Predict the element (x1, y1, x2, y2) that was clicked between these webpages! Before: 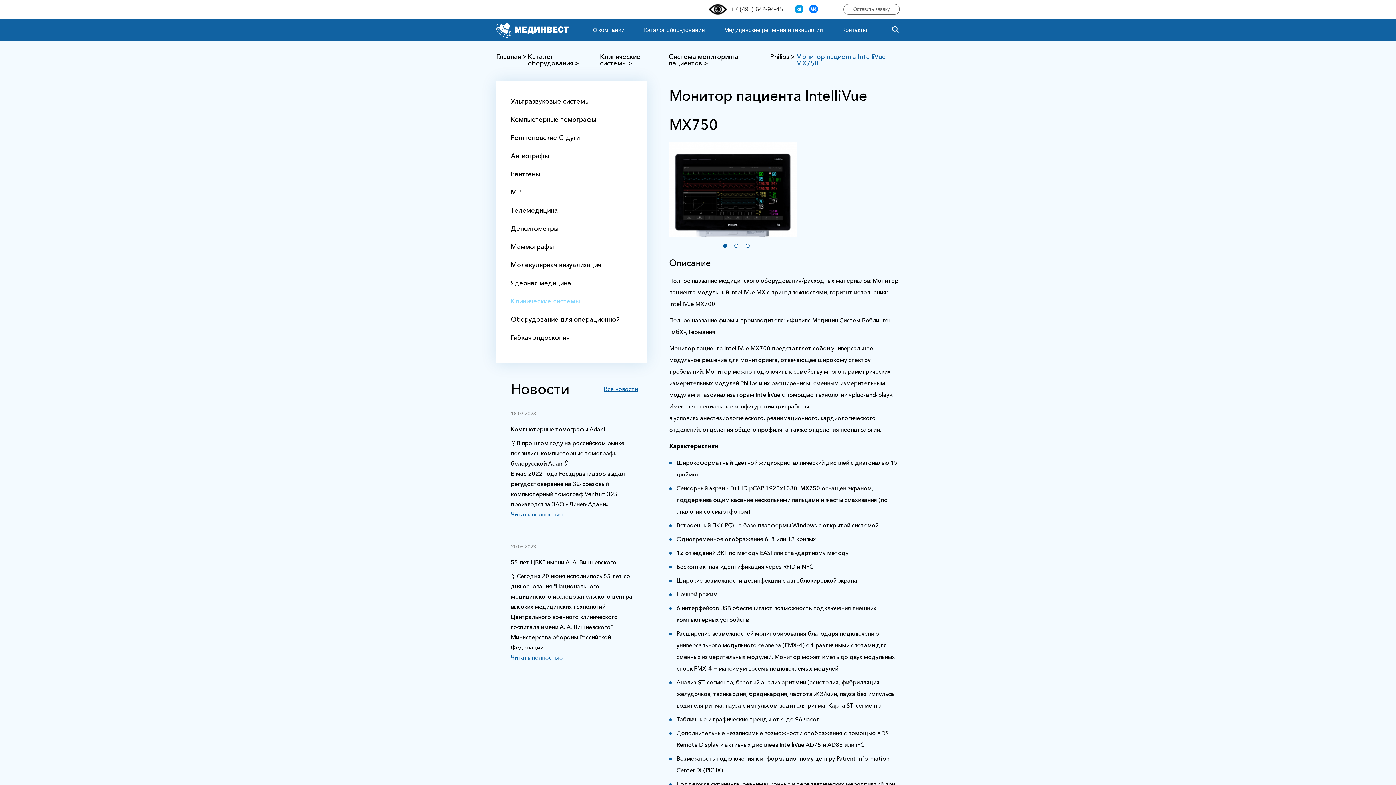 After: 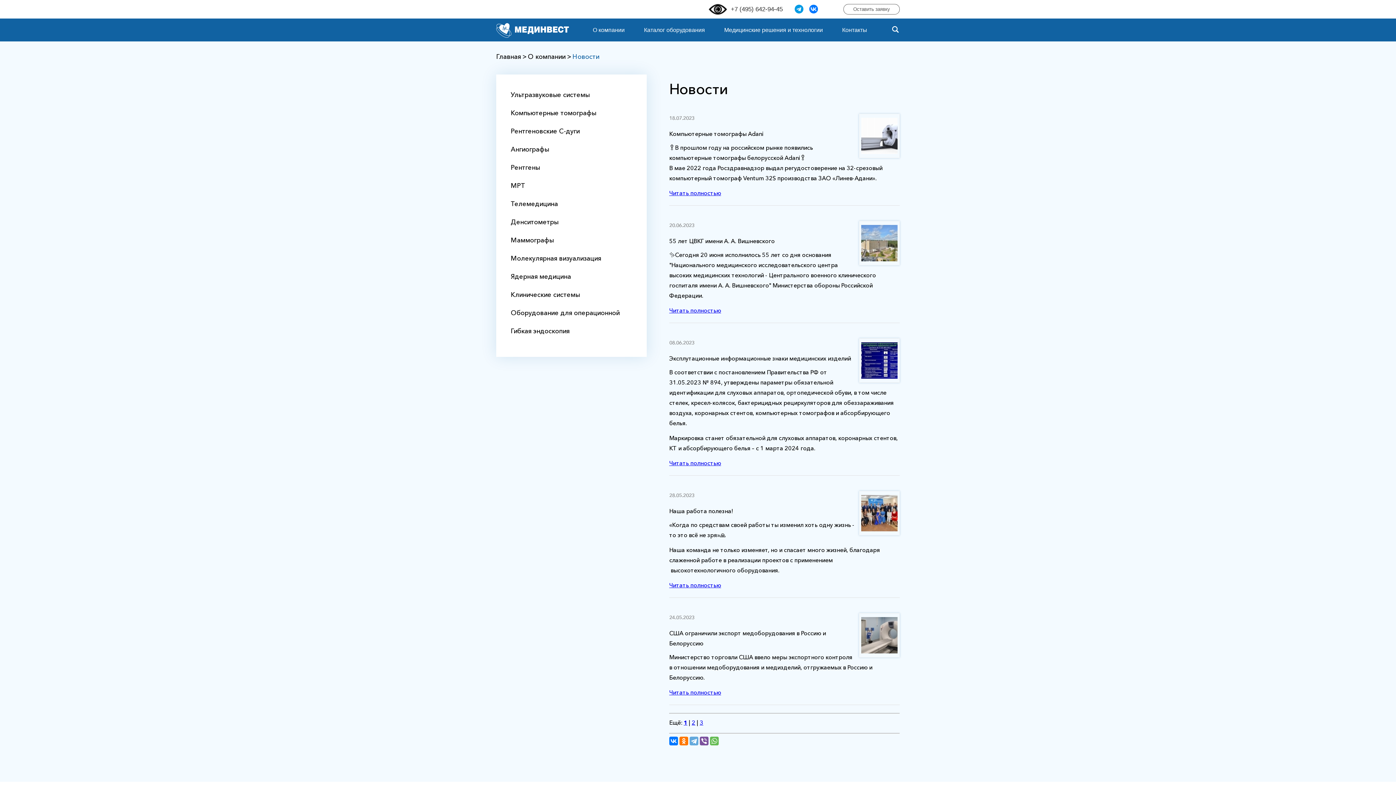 Action: bbox: (604, 386, 638, 392) label: Все новости